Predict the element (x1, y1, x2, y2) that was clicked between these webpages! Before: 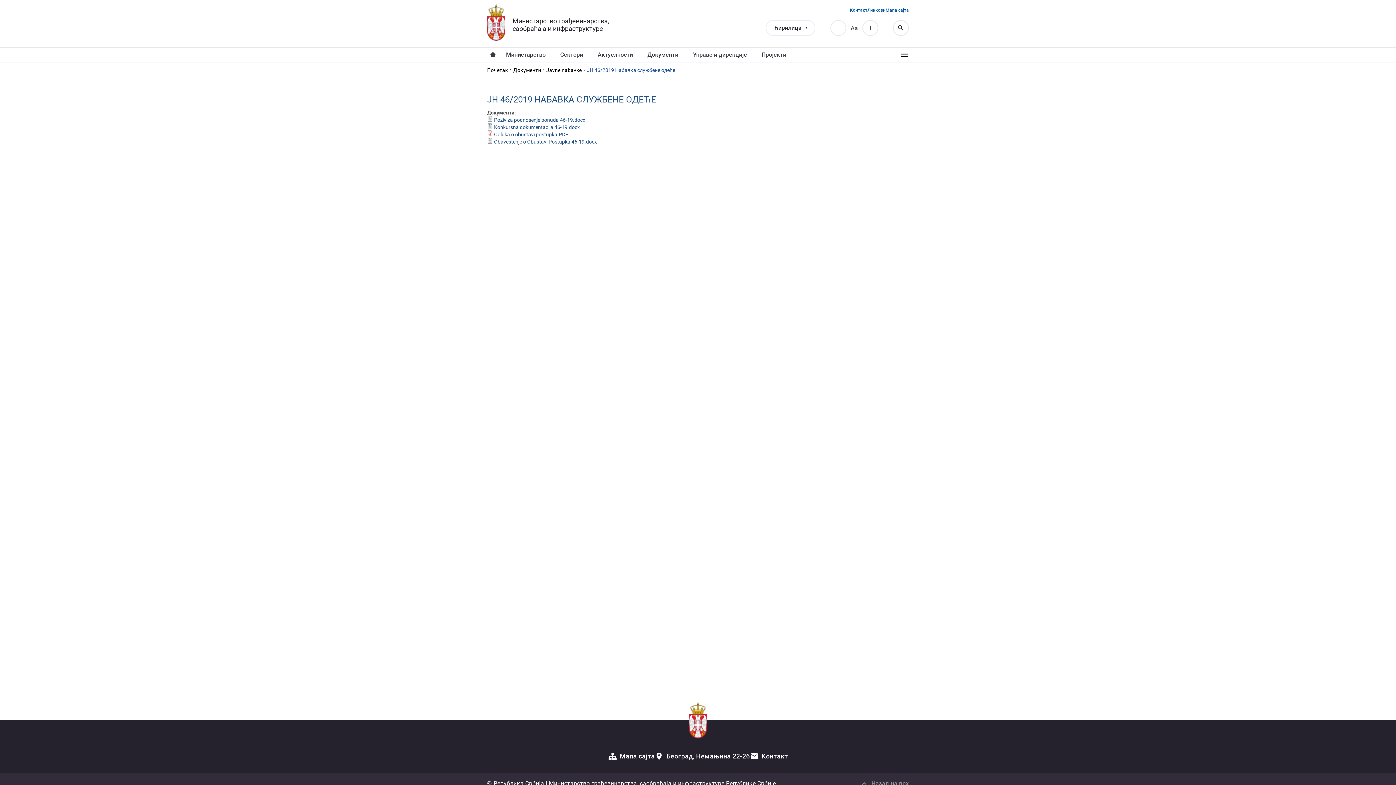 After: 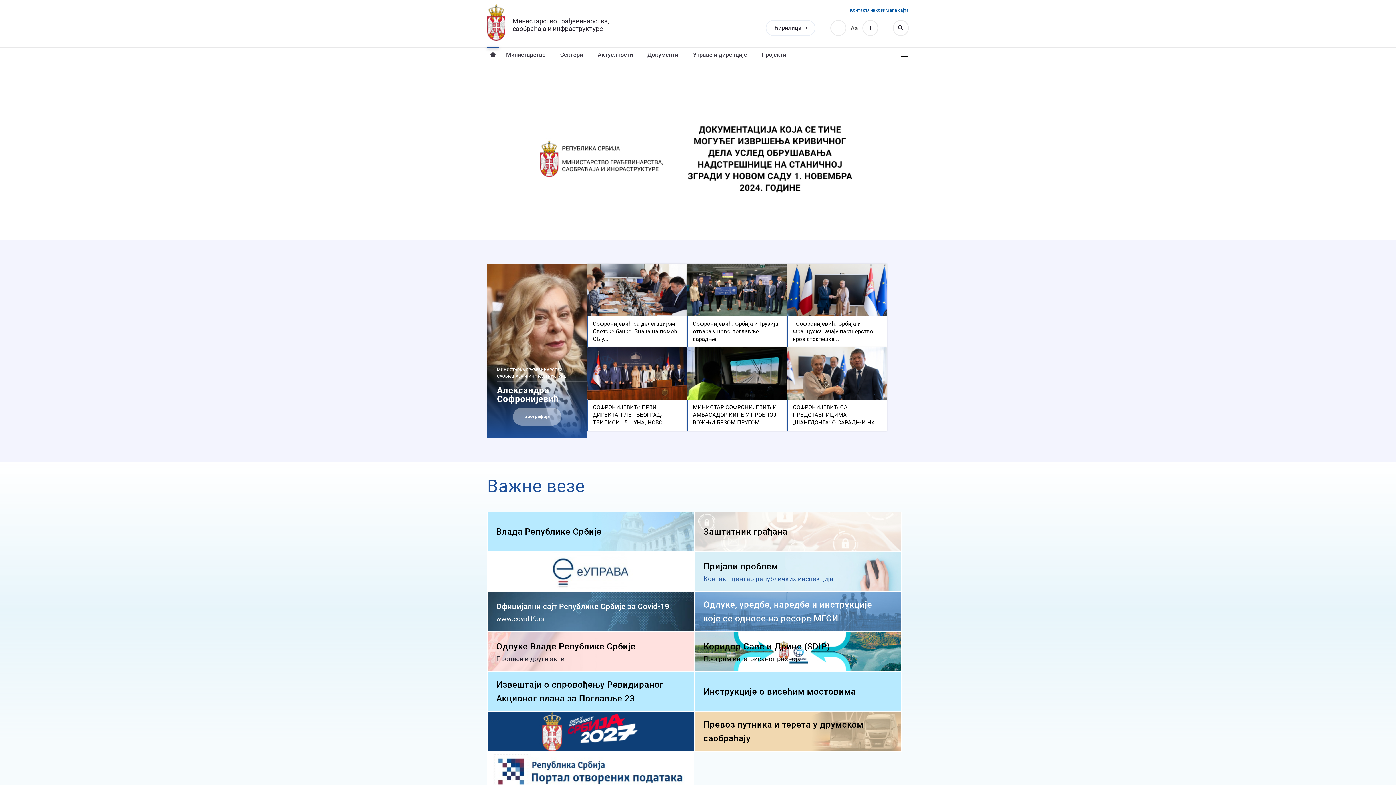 Action: bbox: (487, 4, 505, 40)